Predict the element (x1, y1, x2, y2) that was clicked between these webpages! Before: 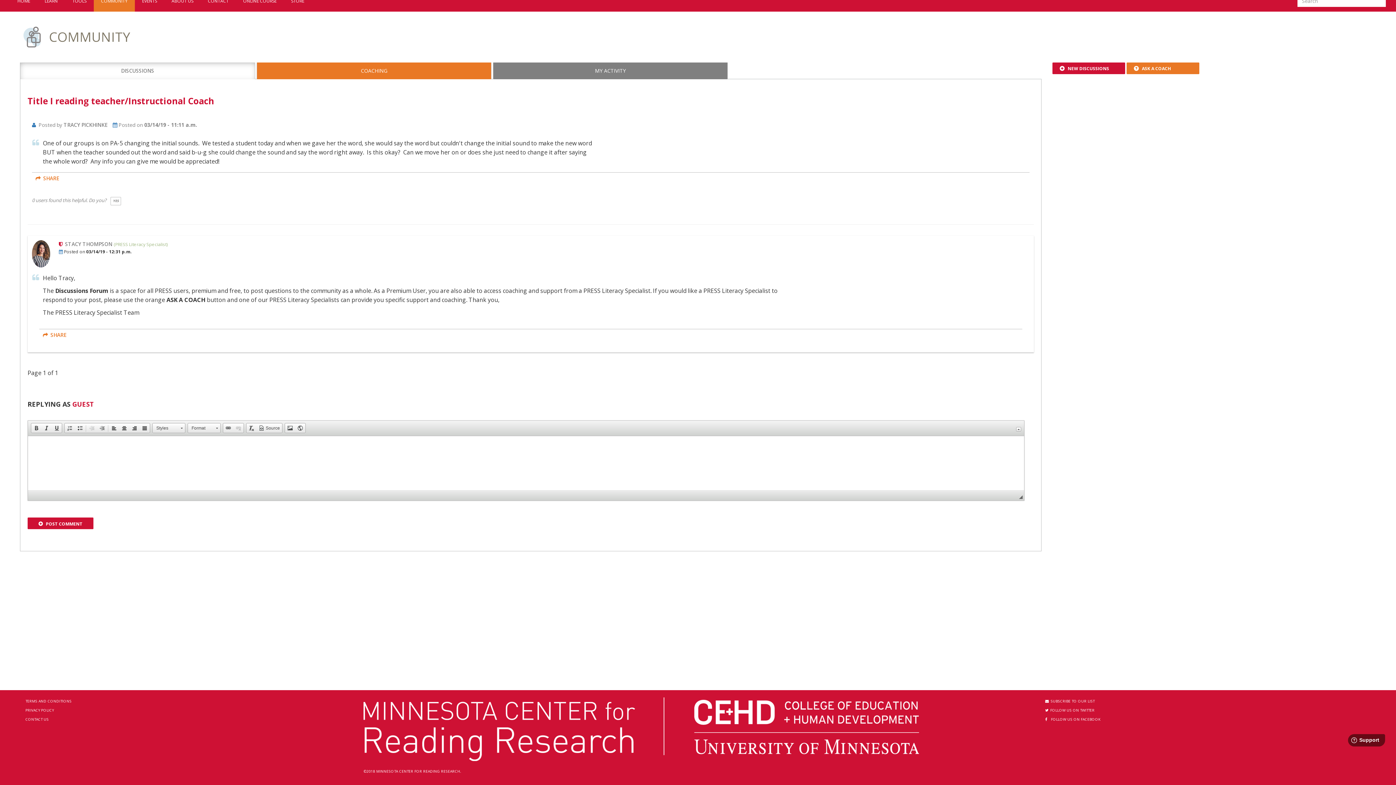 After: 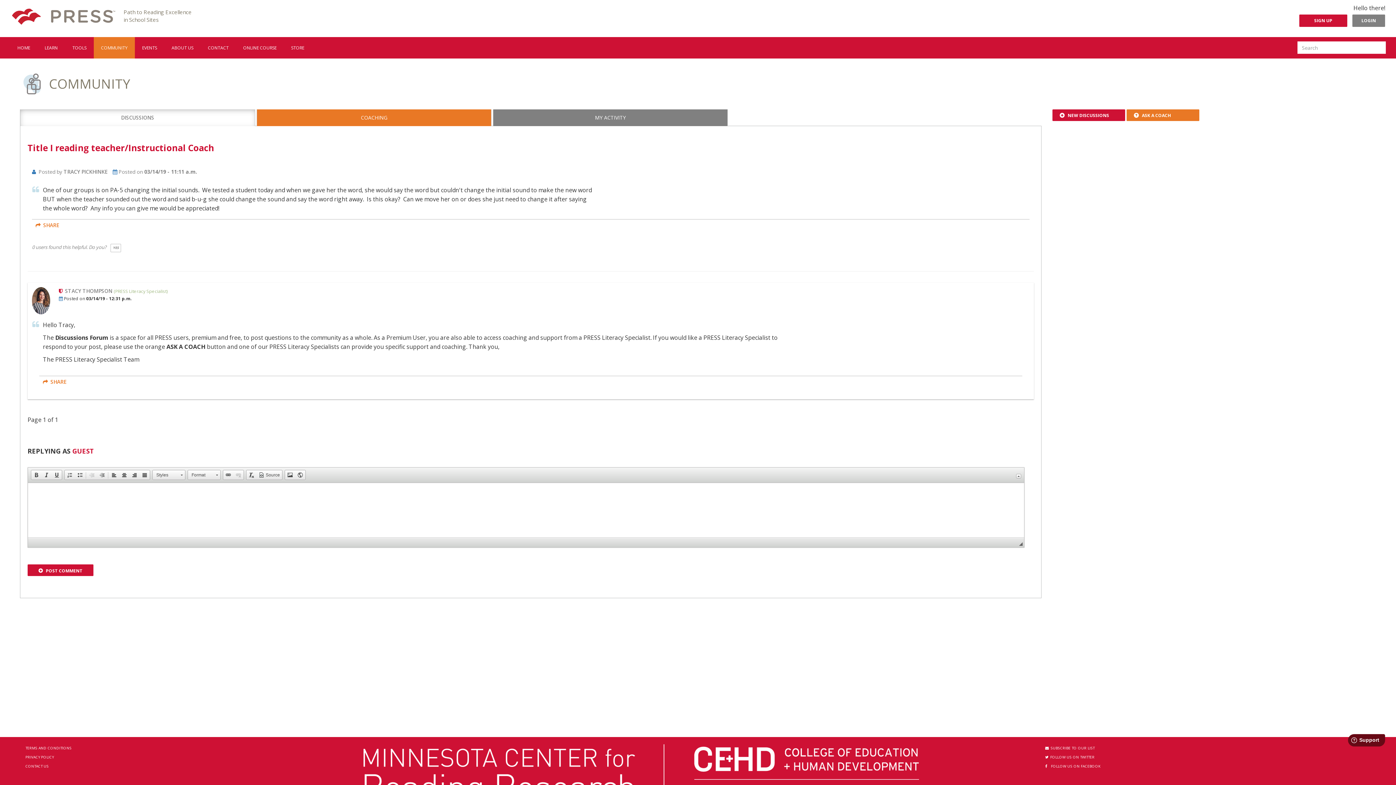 Action: label: YES bbox: (110, 197, 121, 205)